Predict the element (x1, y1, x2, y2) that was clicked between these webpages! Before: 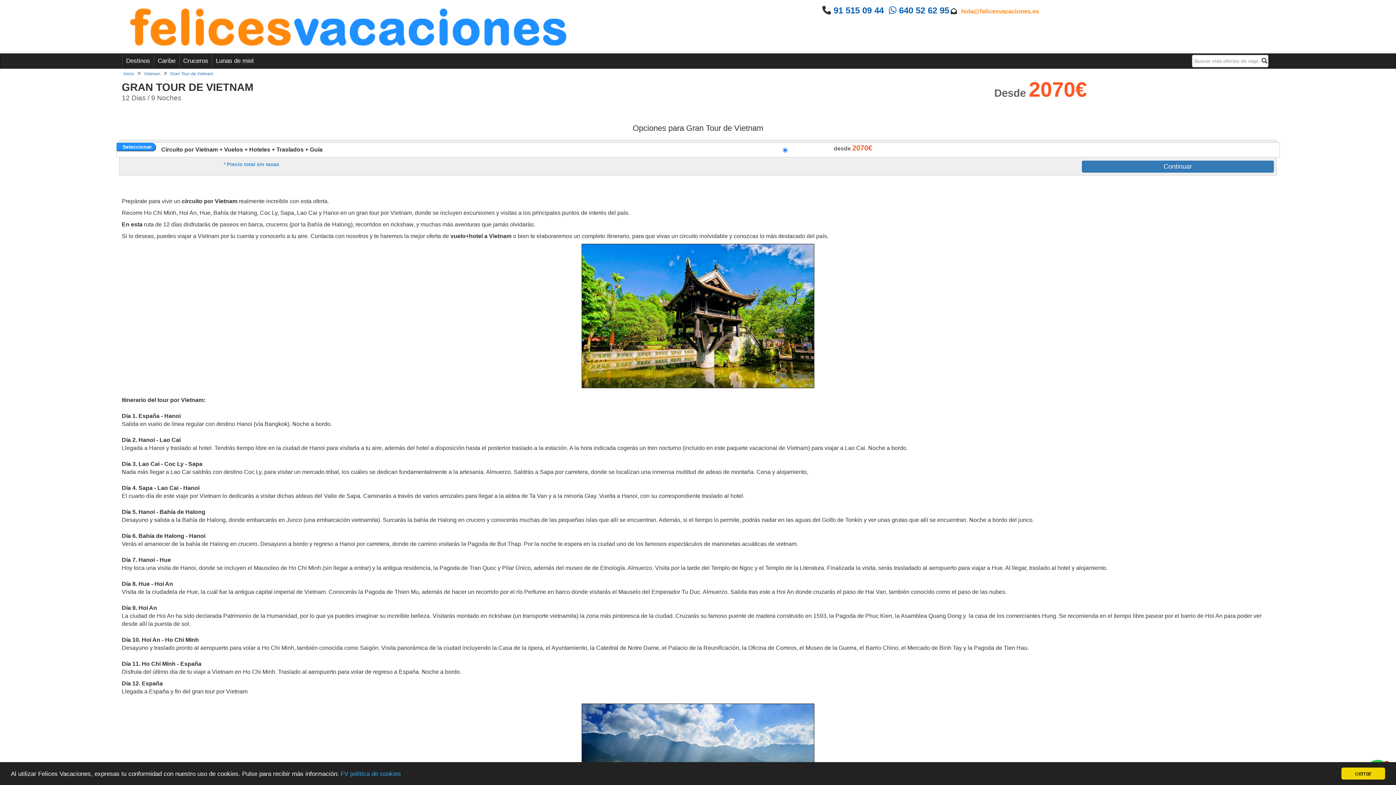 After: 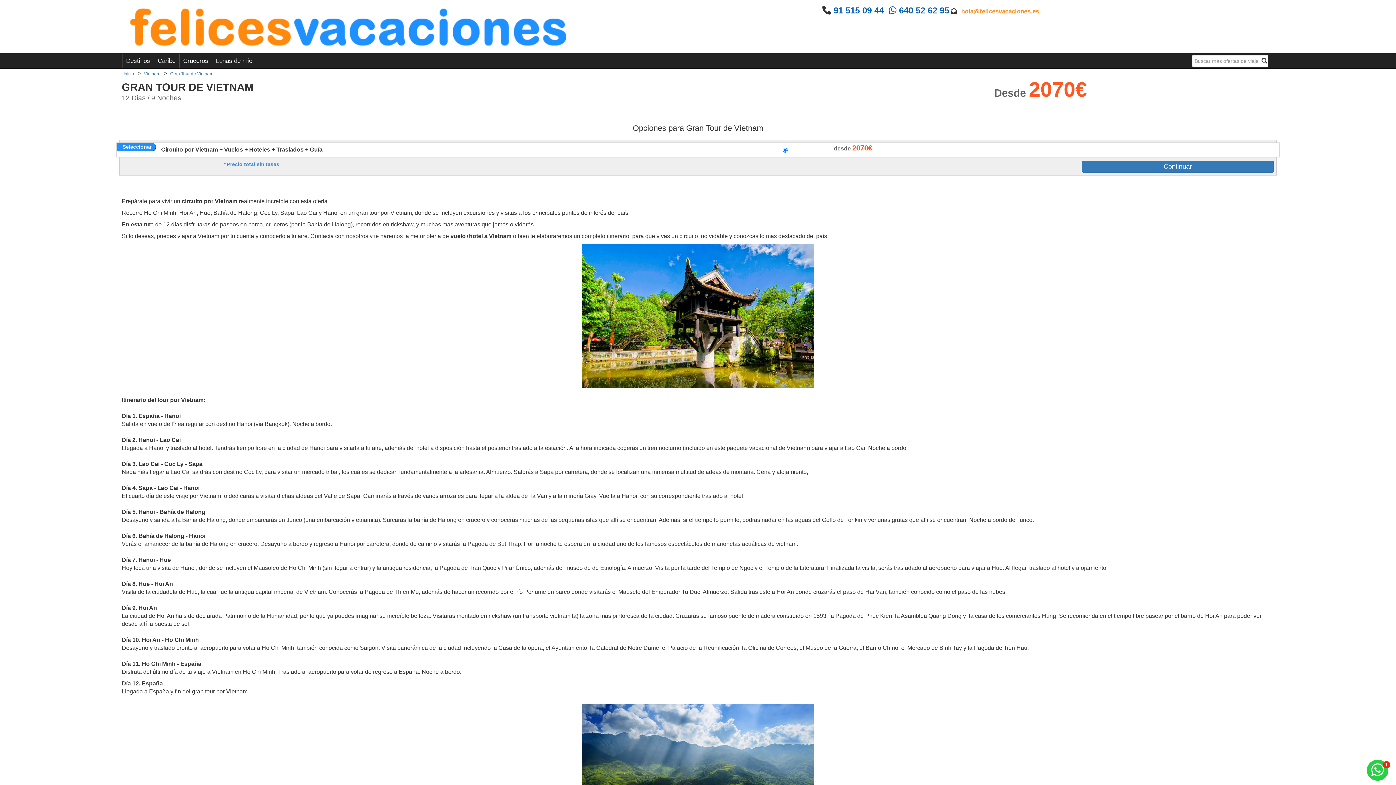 Action: label: cerrar bbox: (1341, 768, 1385, 780)